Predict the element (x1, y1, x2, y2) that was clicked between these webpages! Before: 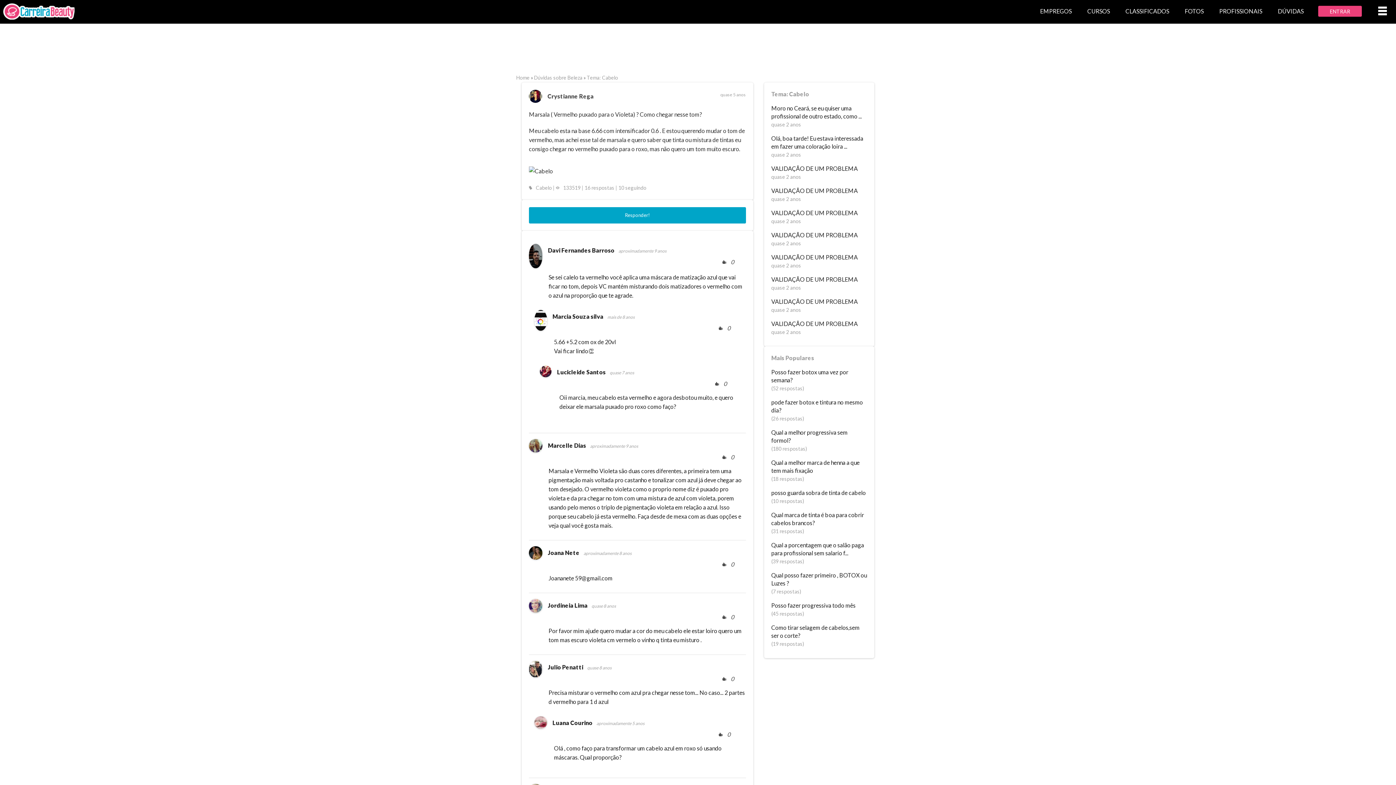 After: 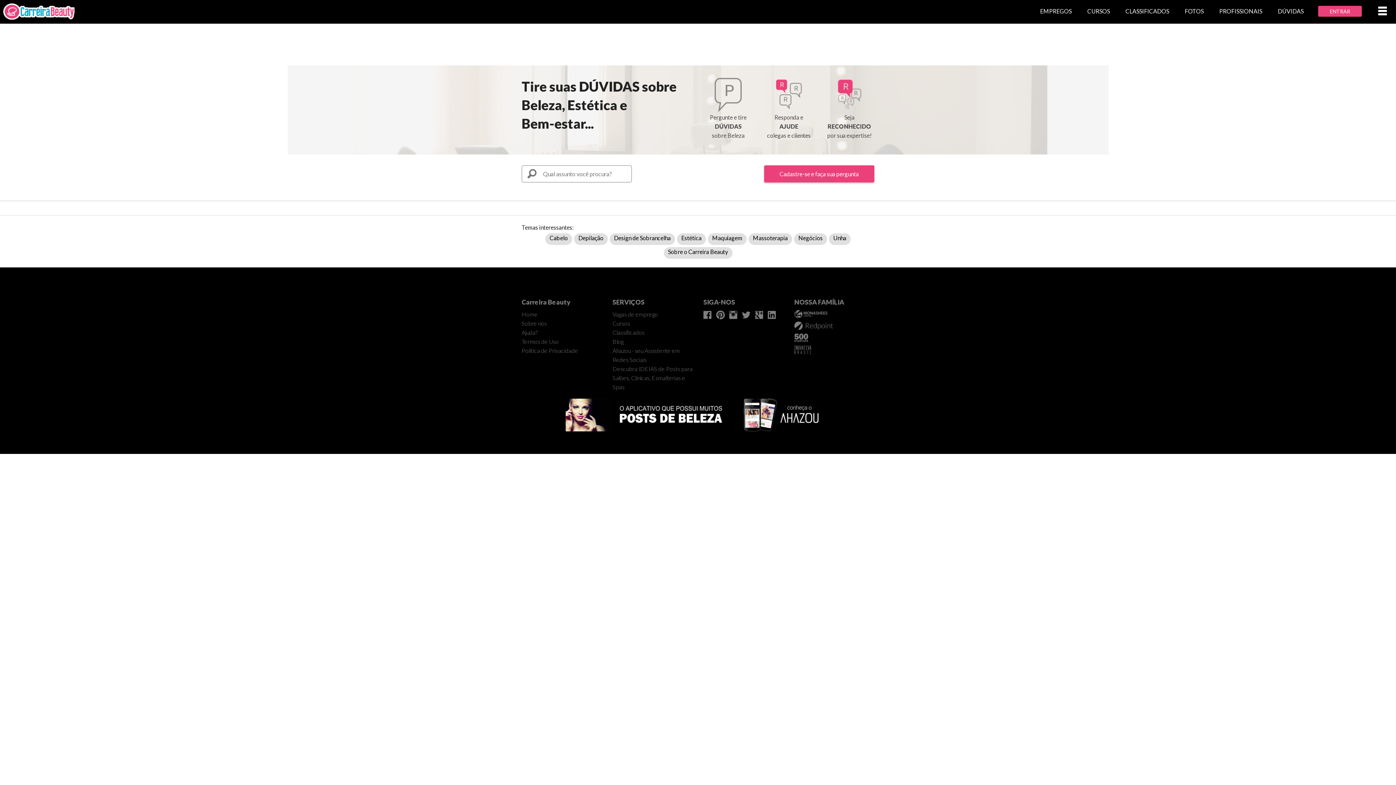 Action: bbox: (534, 74, 582, 80) label: Dúvidas sobre Beleza